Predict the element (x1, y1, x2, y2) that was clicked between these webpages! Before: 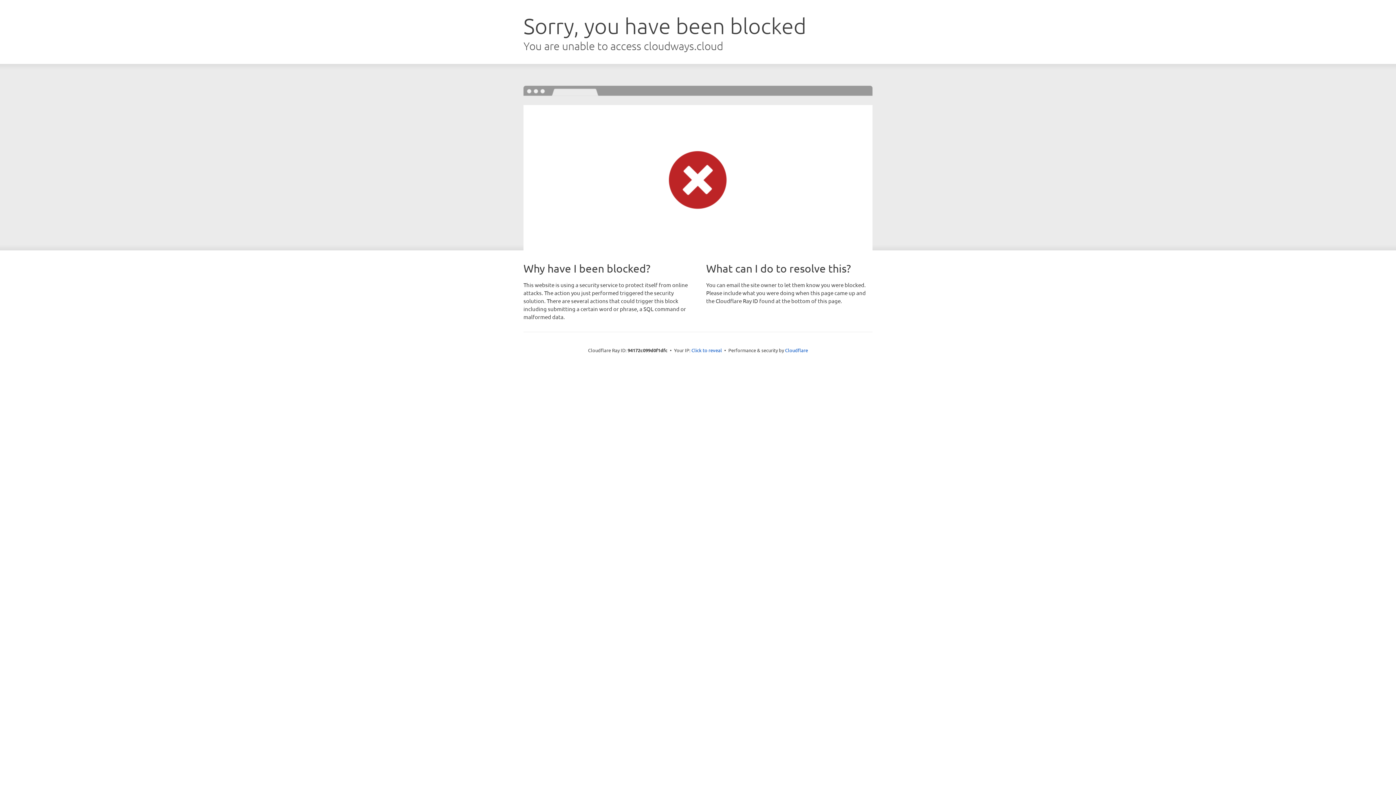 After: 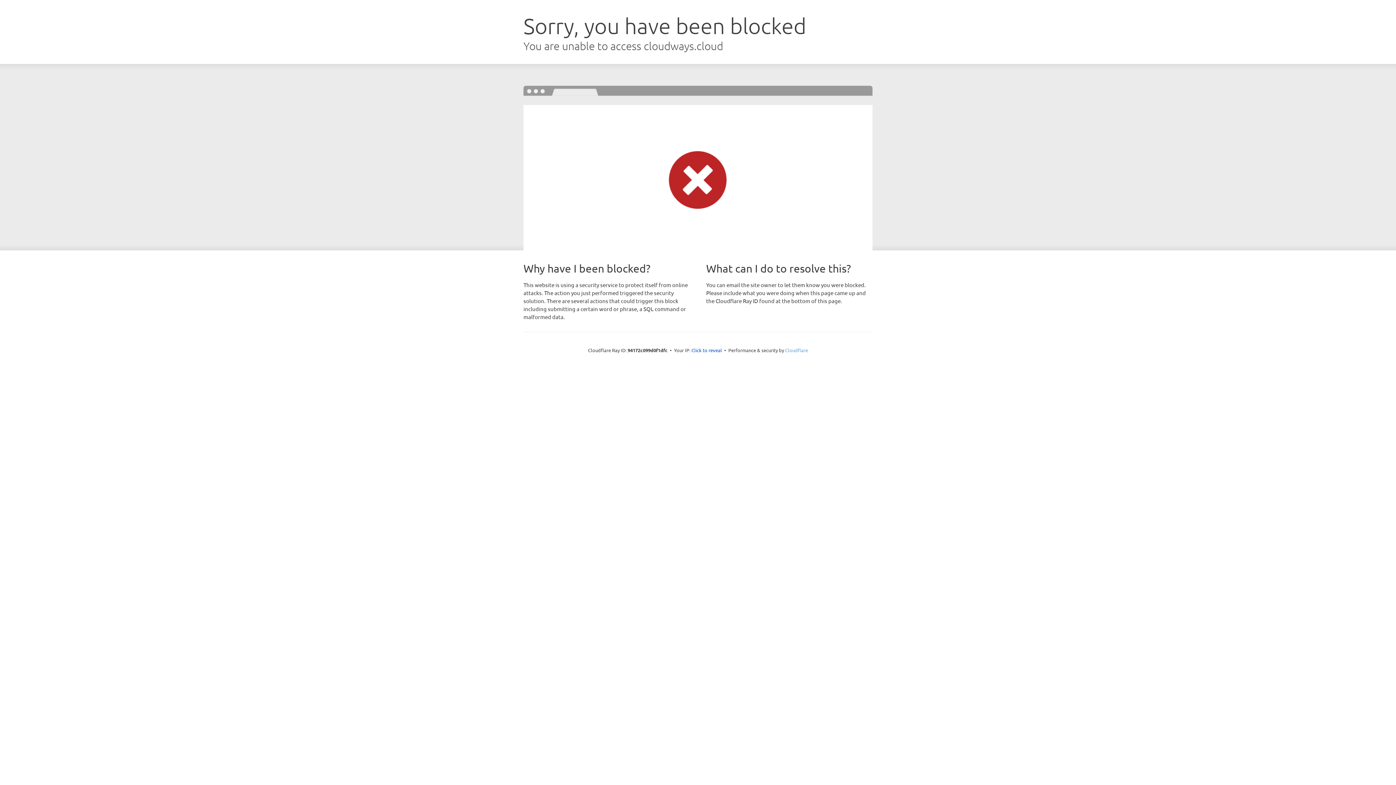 Action: bbox: (785, 347, 808, 353) label: Cloudflare